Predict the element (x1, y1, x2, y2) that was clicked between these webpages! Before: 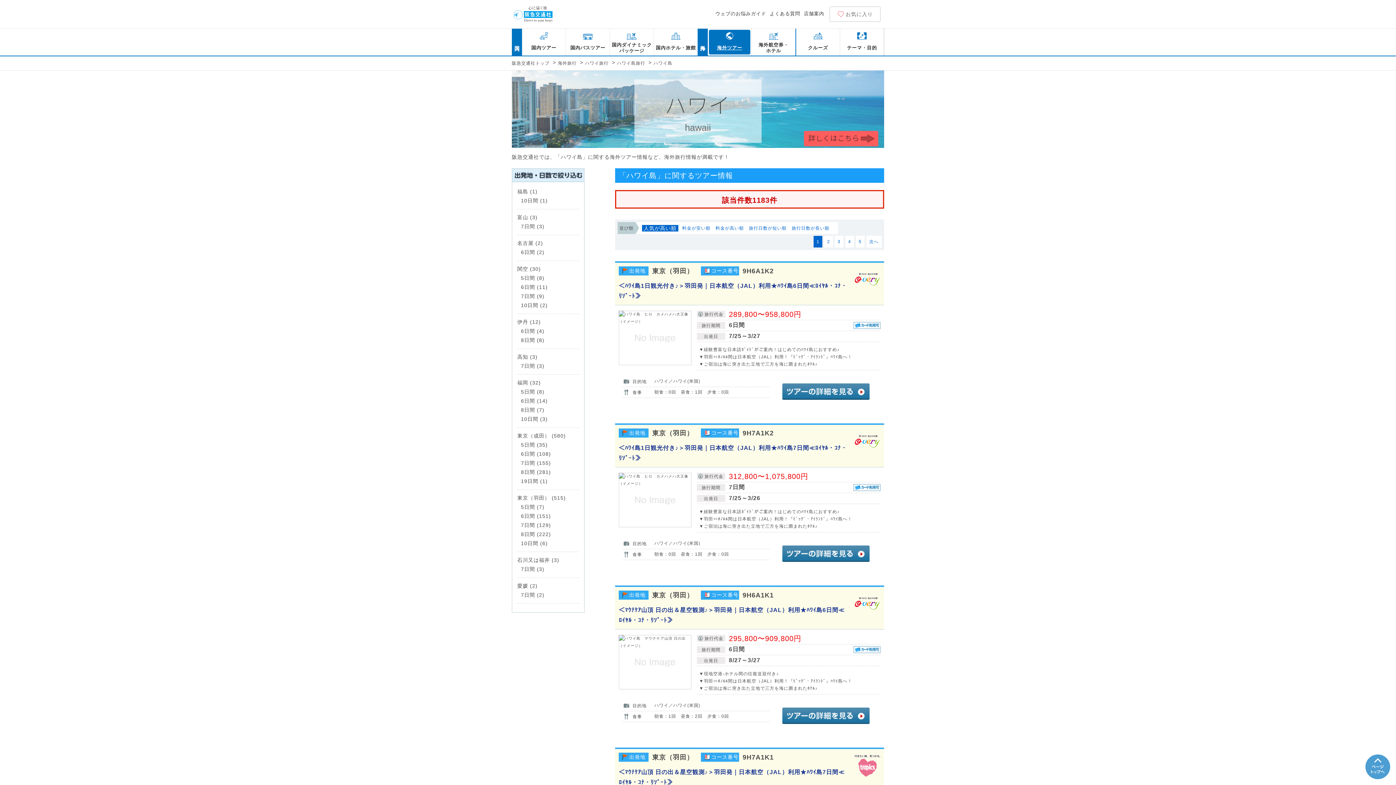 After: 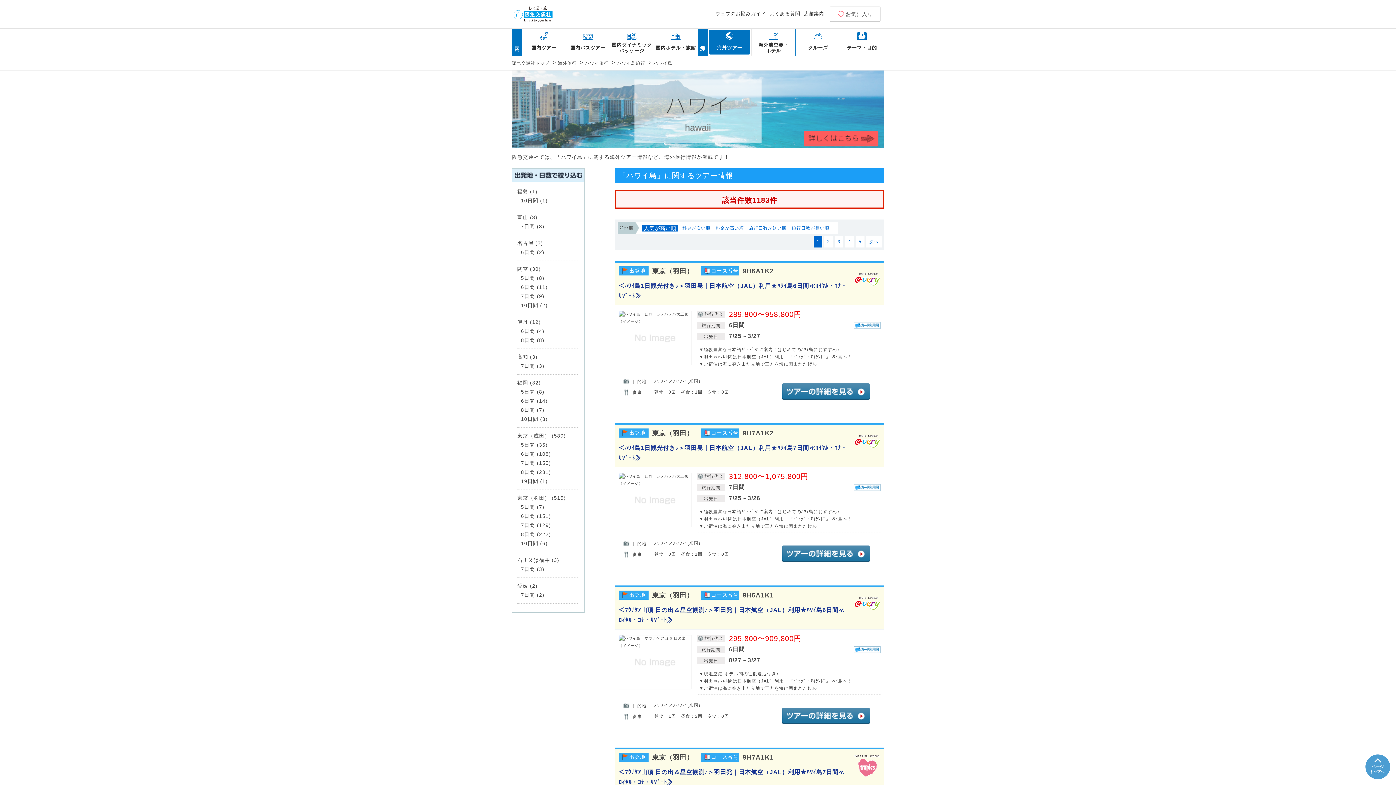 Action: bbox: (517, 433, 566, 438) label: 東京（成田） (580)